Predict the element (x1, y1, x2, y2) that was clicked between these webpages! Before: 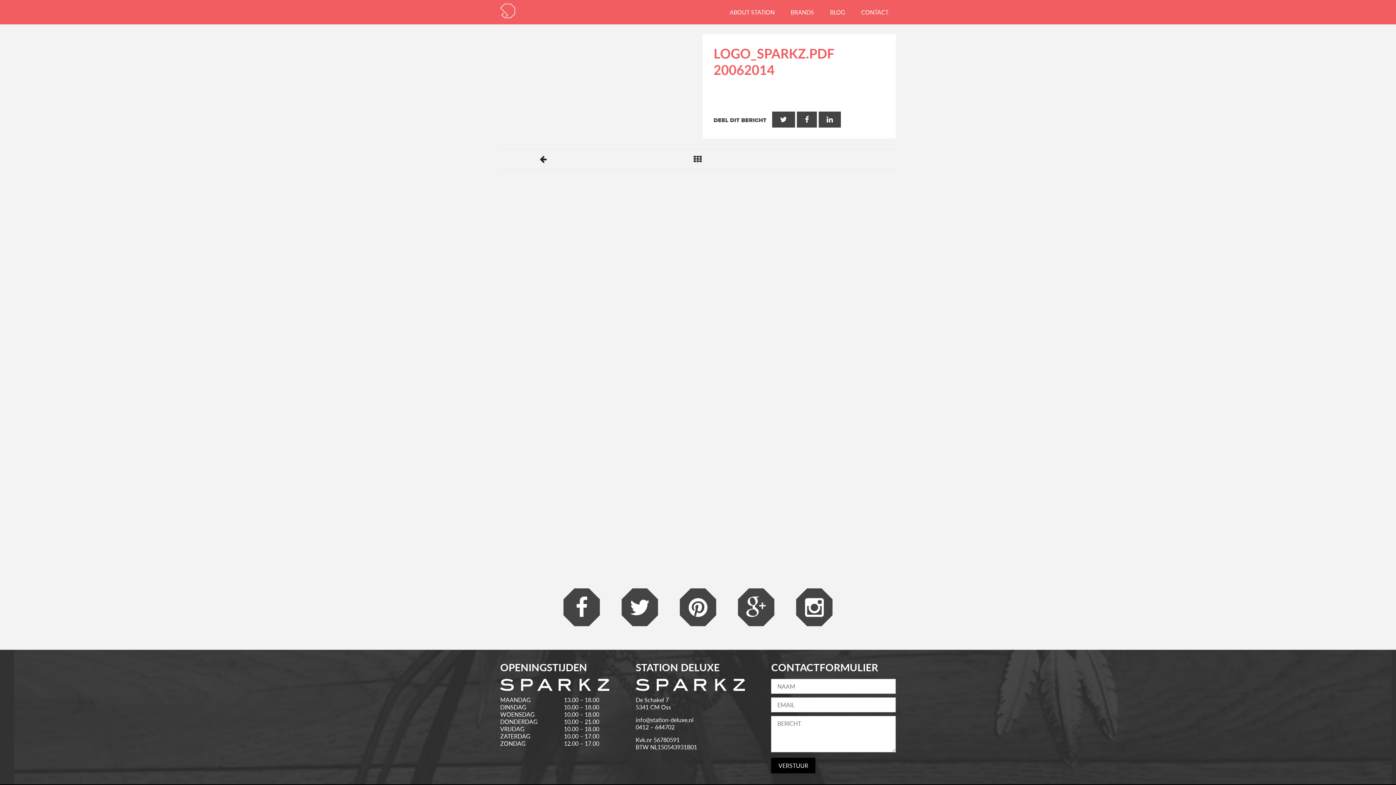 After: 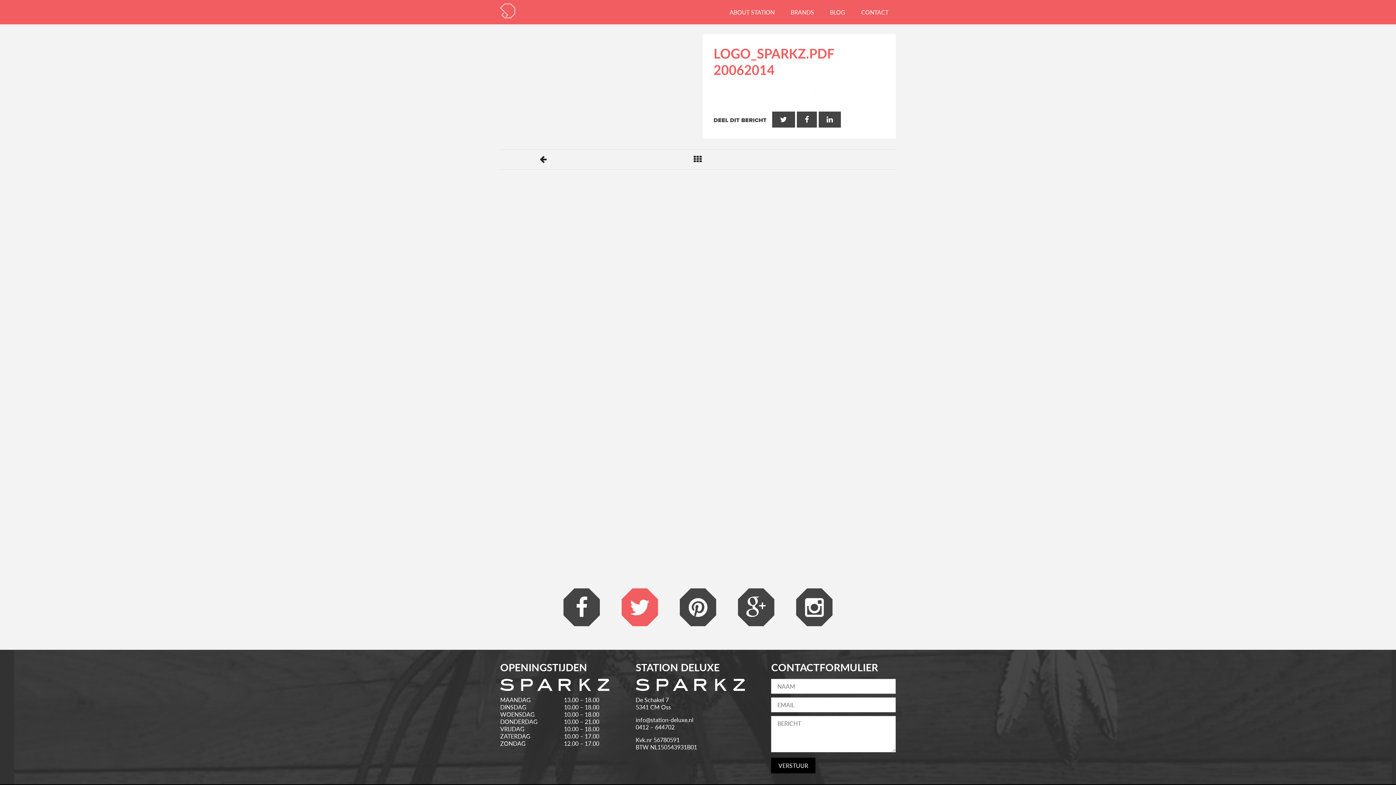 Action: bbox: (621, 599, 658, 615)